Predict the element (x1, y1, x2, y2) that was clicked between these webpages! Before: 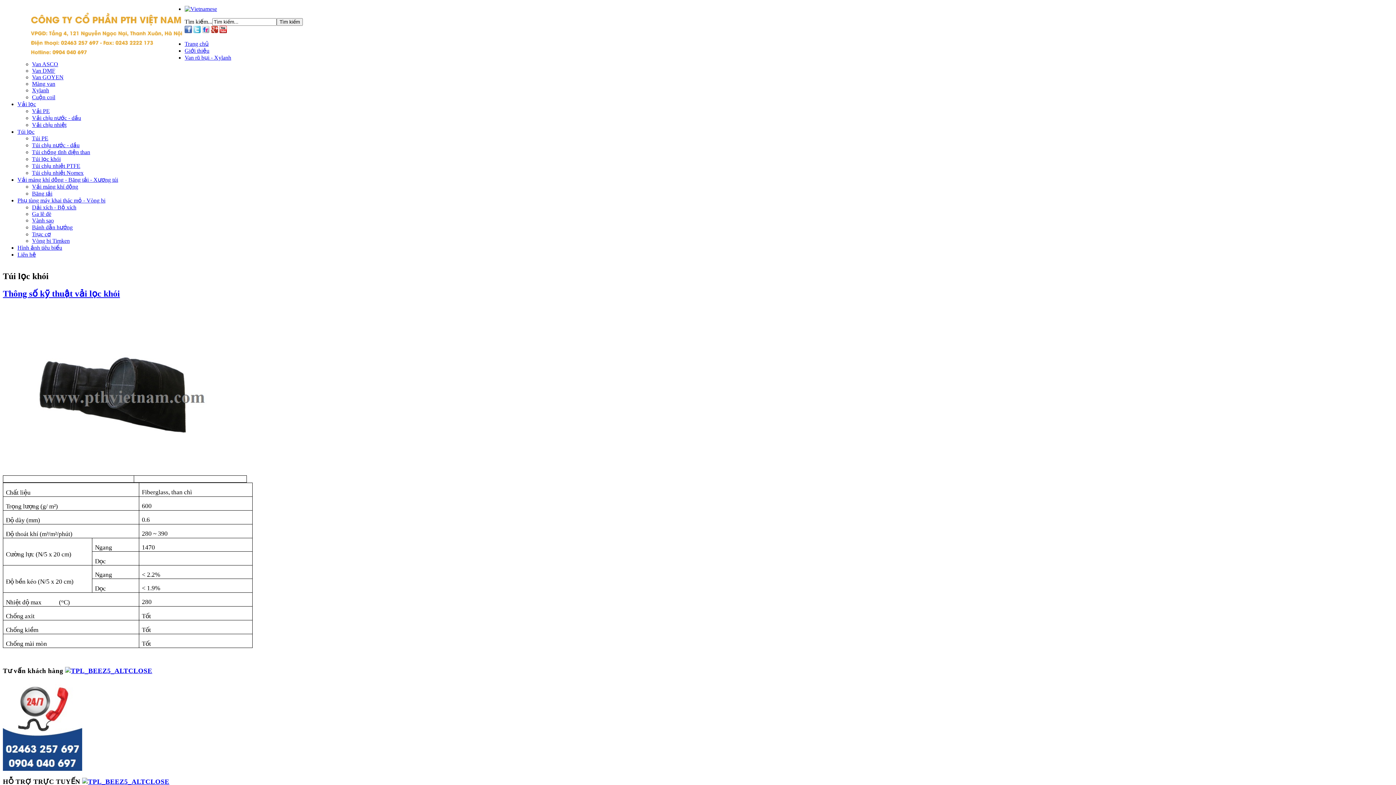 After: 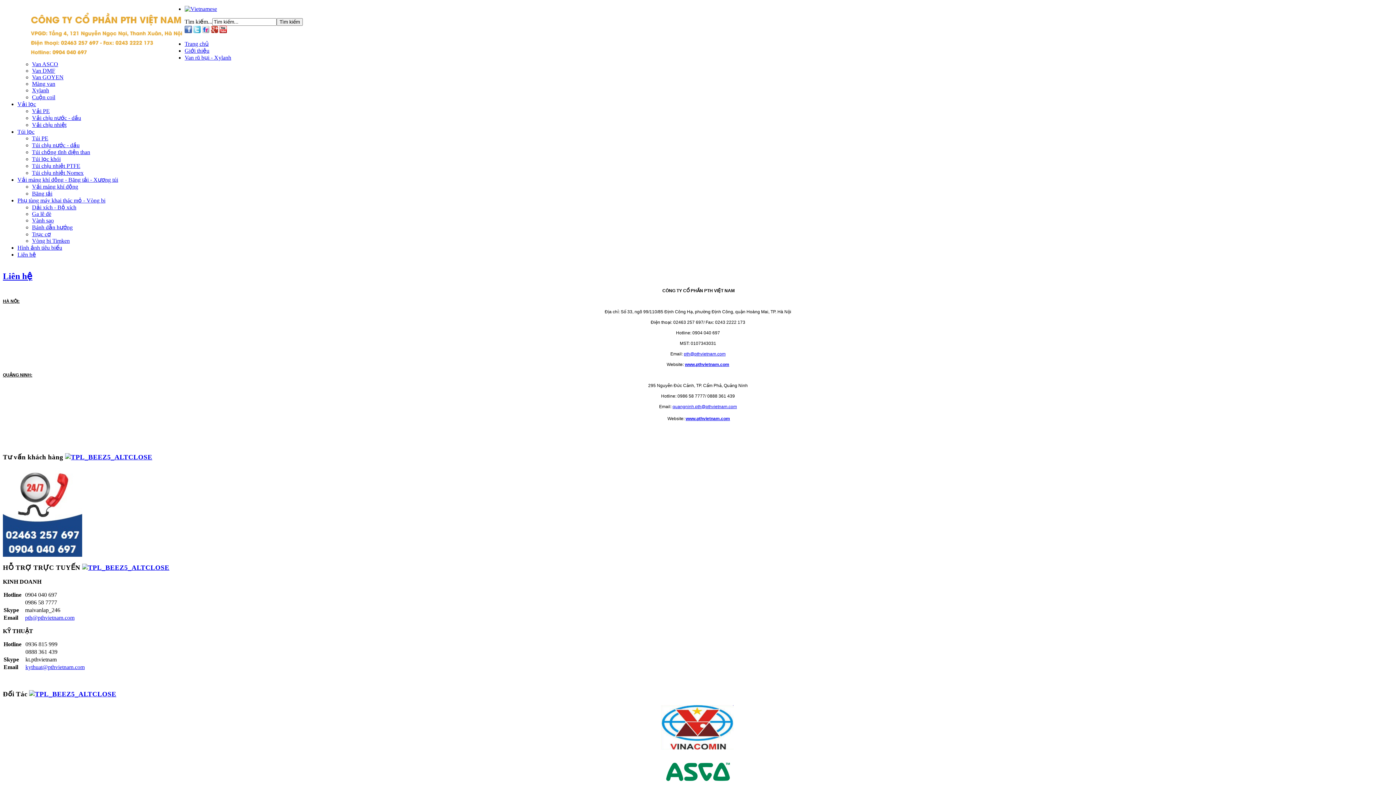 Action: bbox: (17, 251, 36, 257) label: Liên hệ